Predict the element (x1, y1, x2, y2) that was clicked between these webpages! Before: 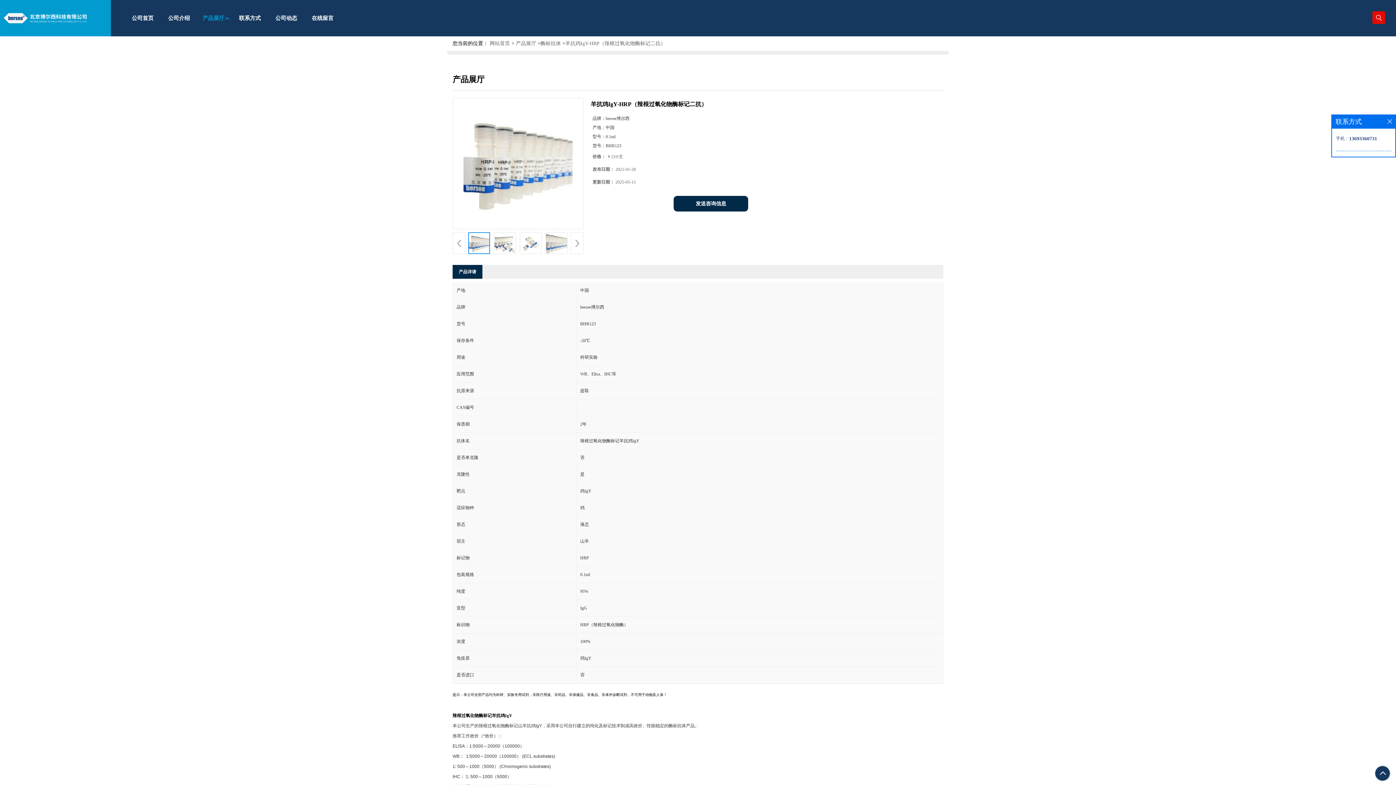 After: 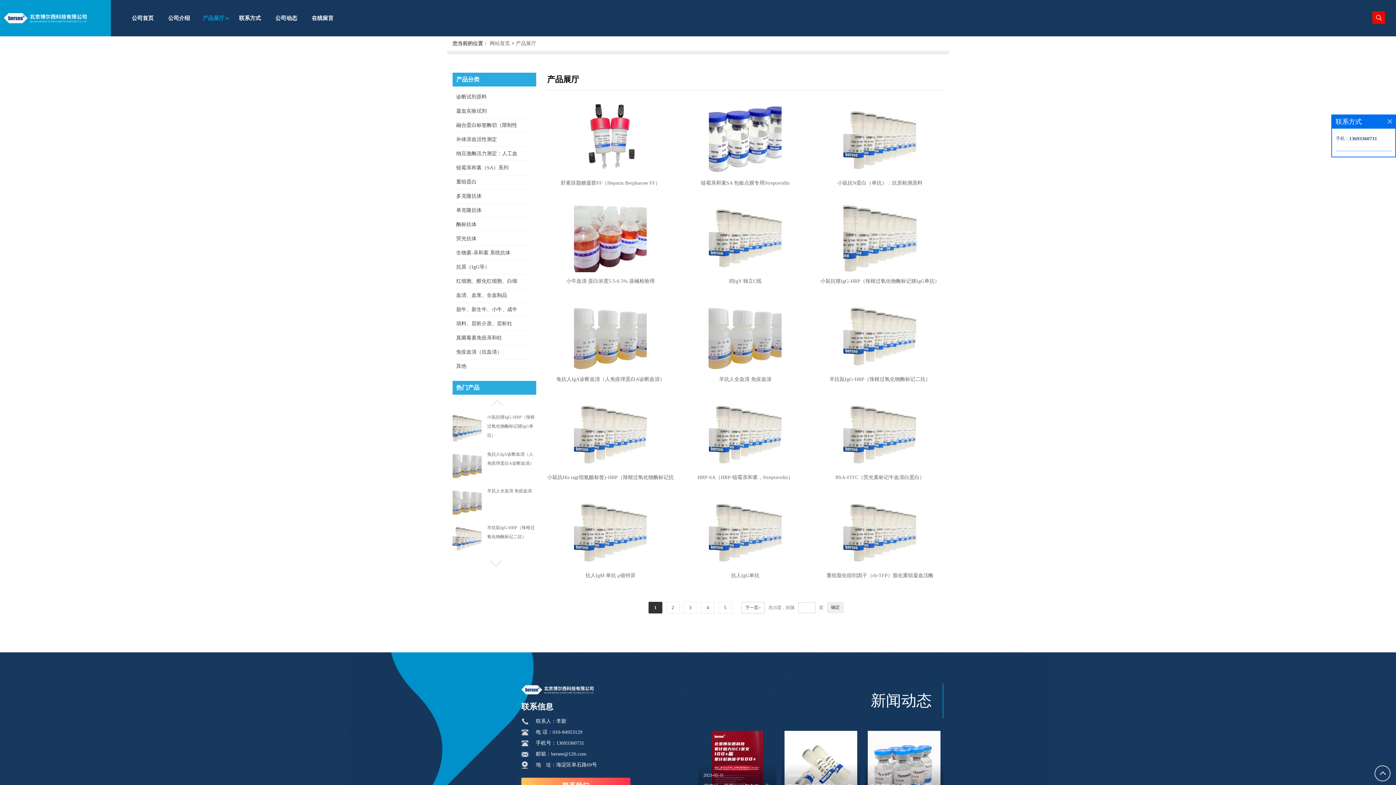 Action: label: 产品展厅 bbox: (197, 5, 231, 30)